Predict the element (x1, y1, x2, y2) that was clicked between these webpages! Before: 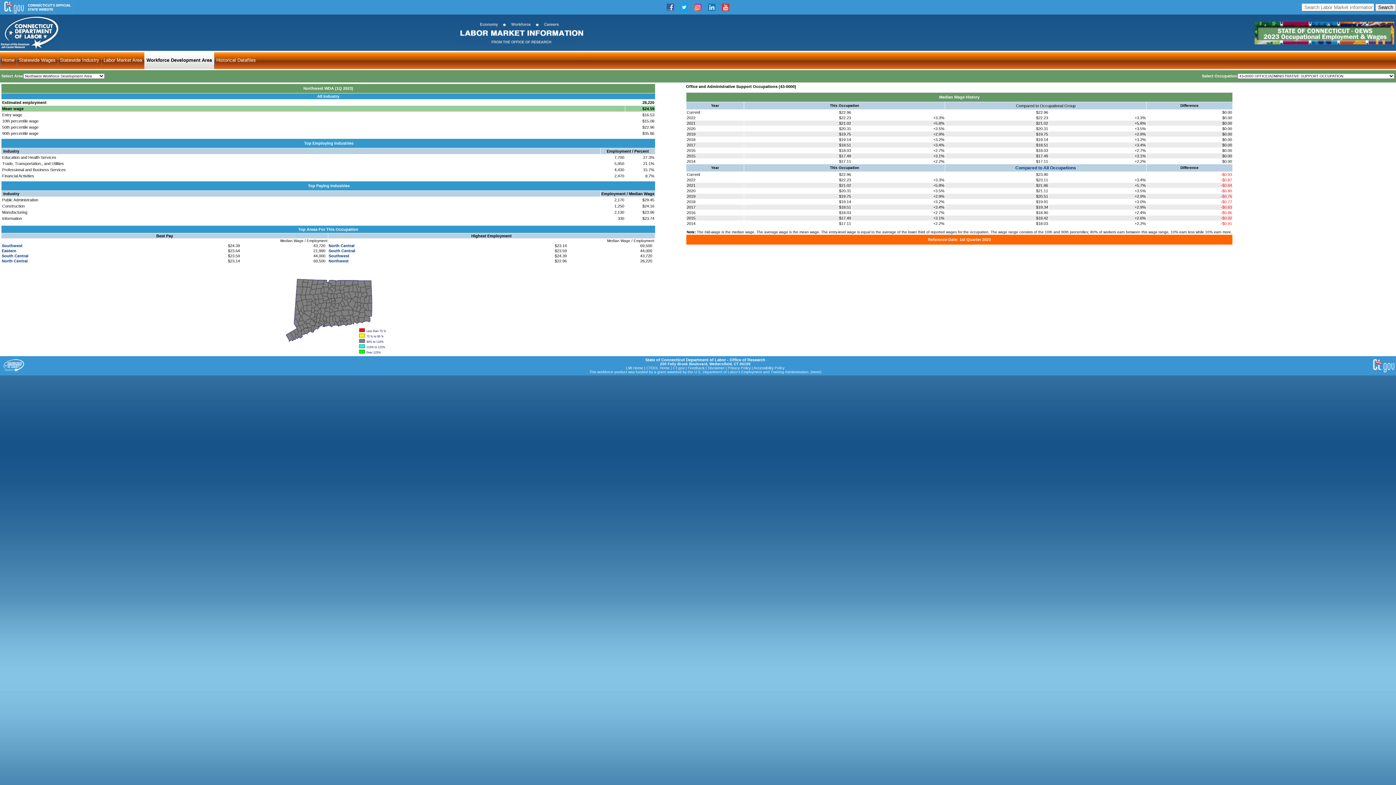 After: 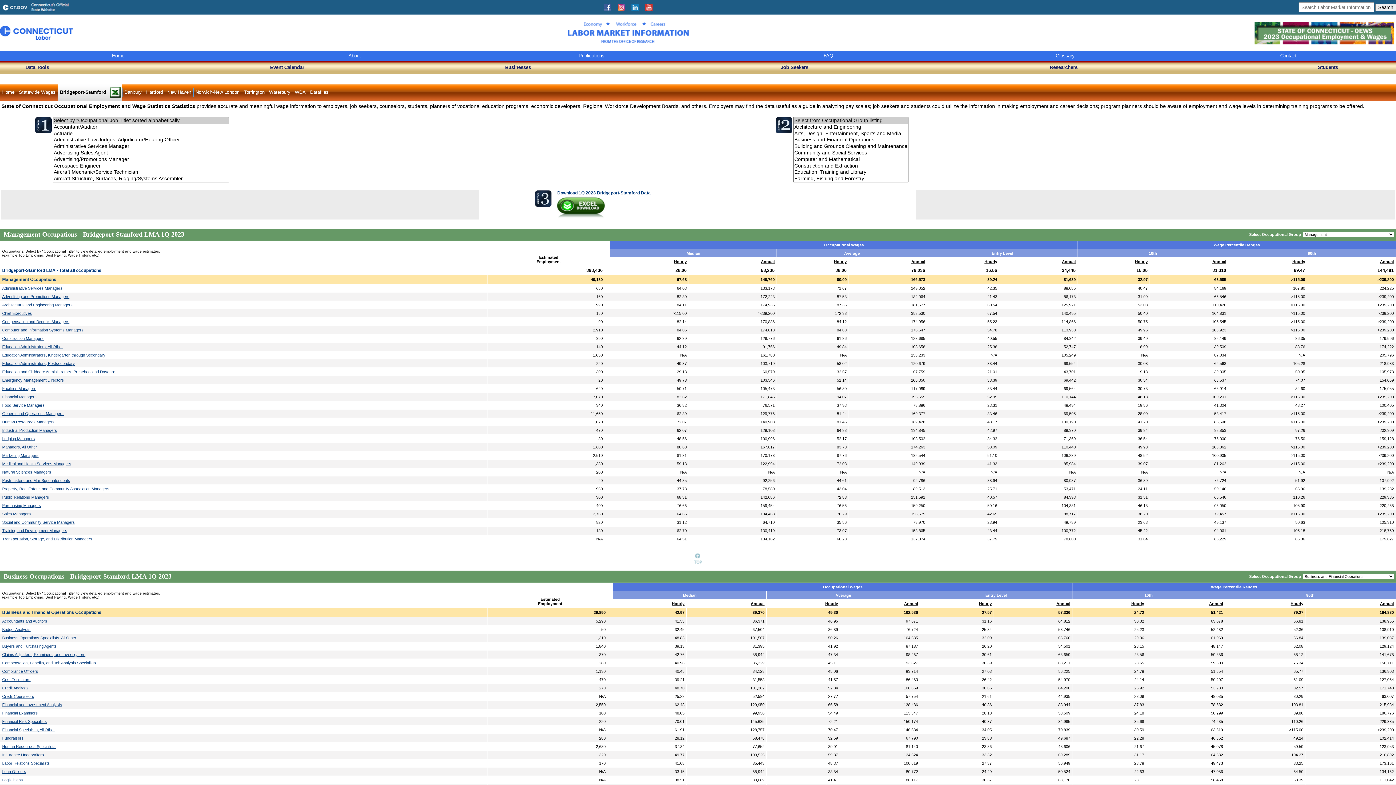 Action: bbox: (101, 50, 144, 69) label: Labor Market Area